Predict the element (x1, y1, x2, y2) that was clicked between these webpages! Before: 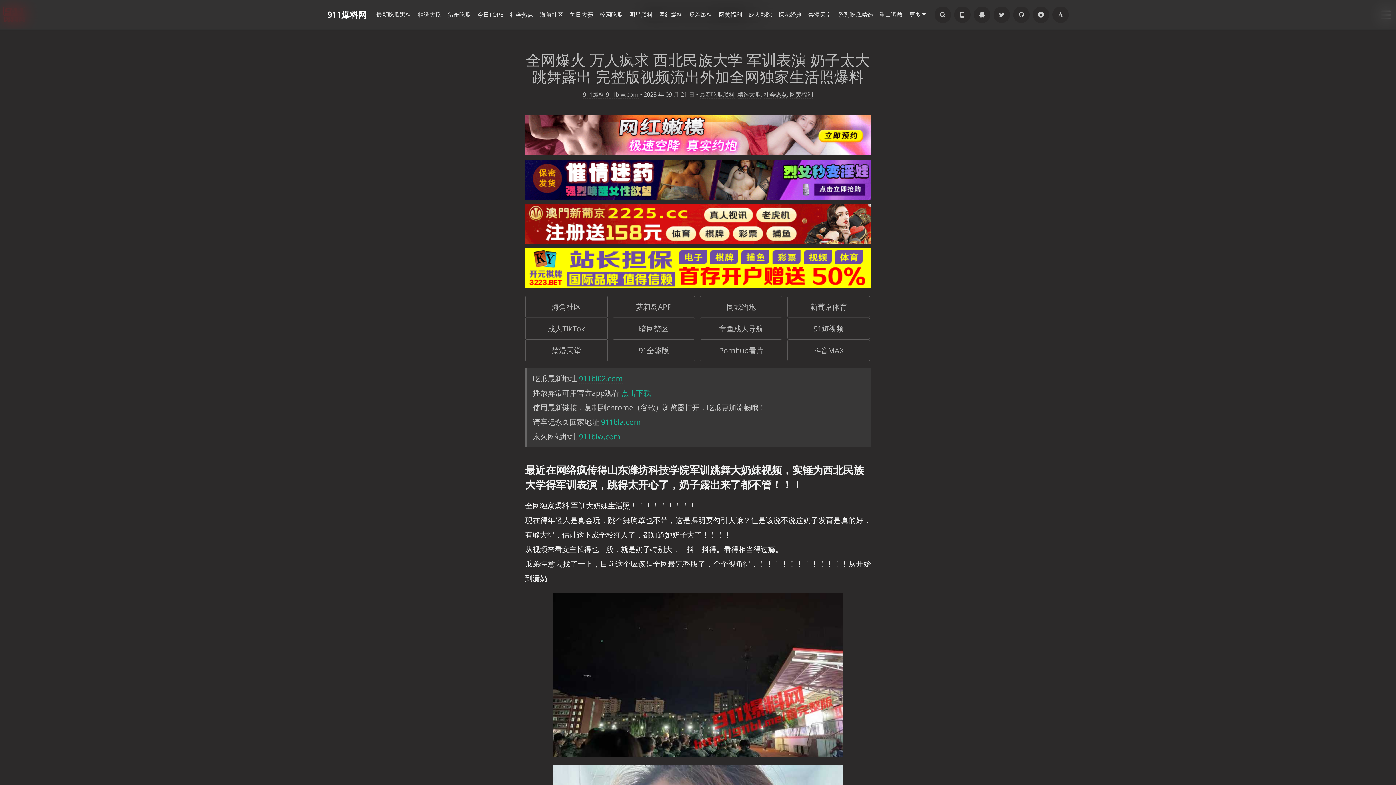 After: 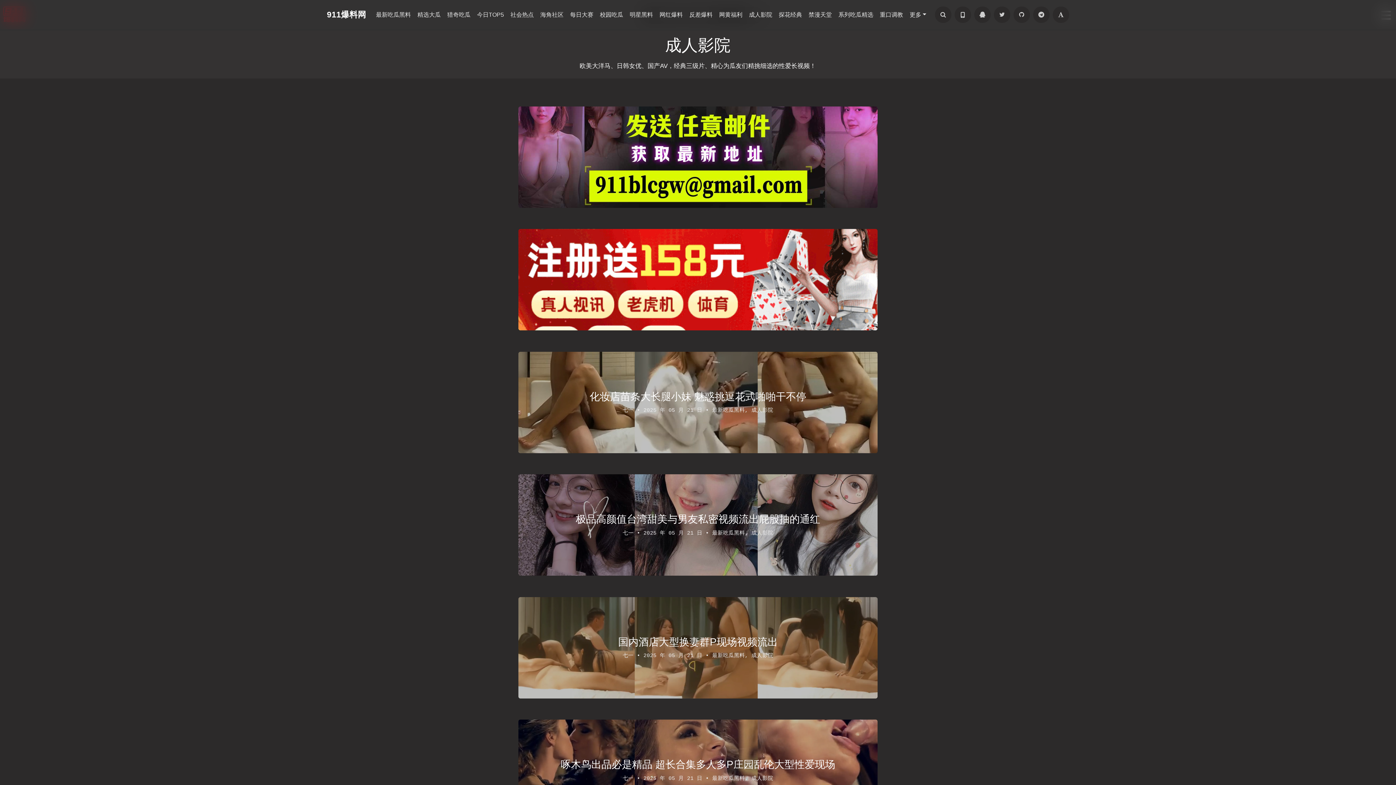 Action: label: 成人影院 bbox: (745, 7, 775, 21)